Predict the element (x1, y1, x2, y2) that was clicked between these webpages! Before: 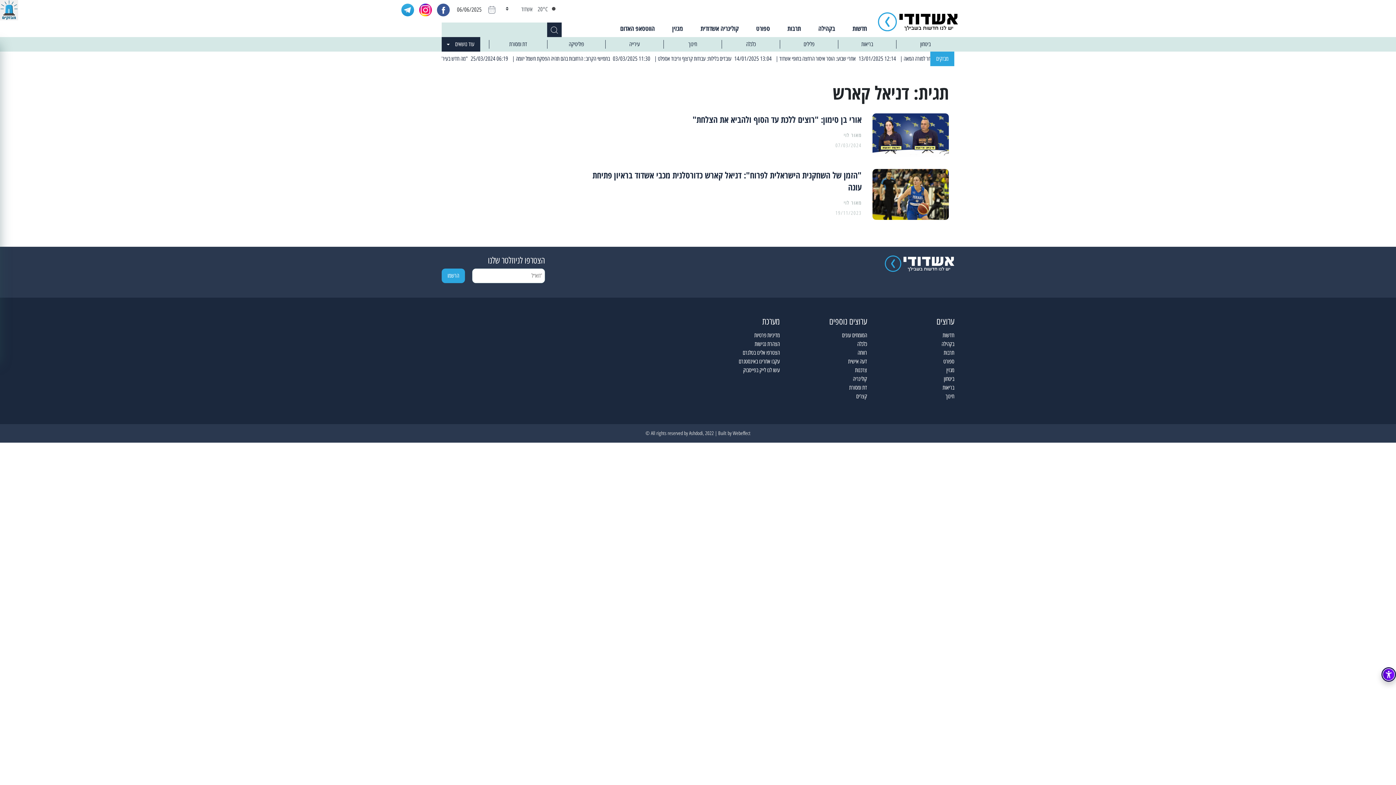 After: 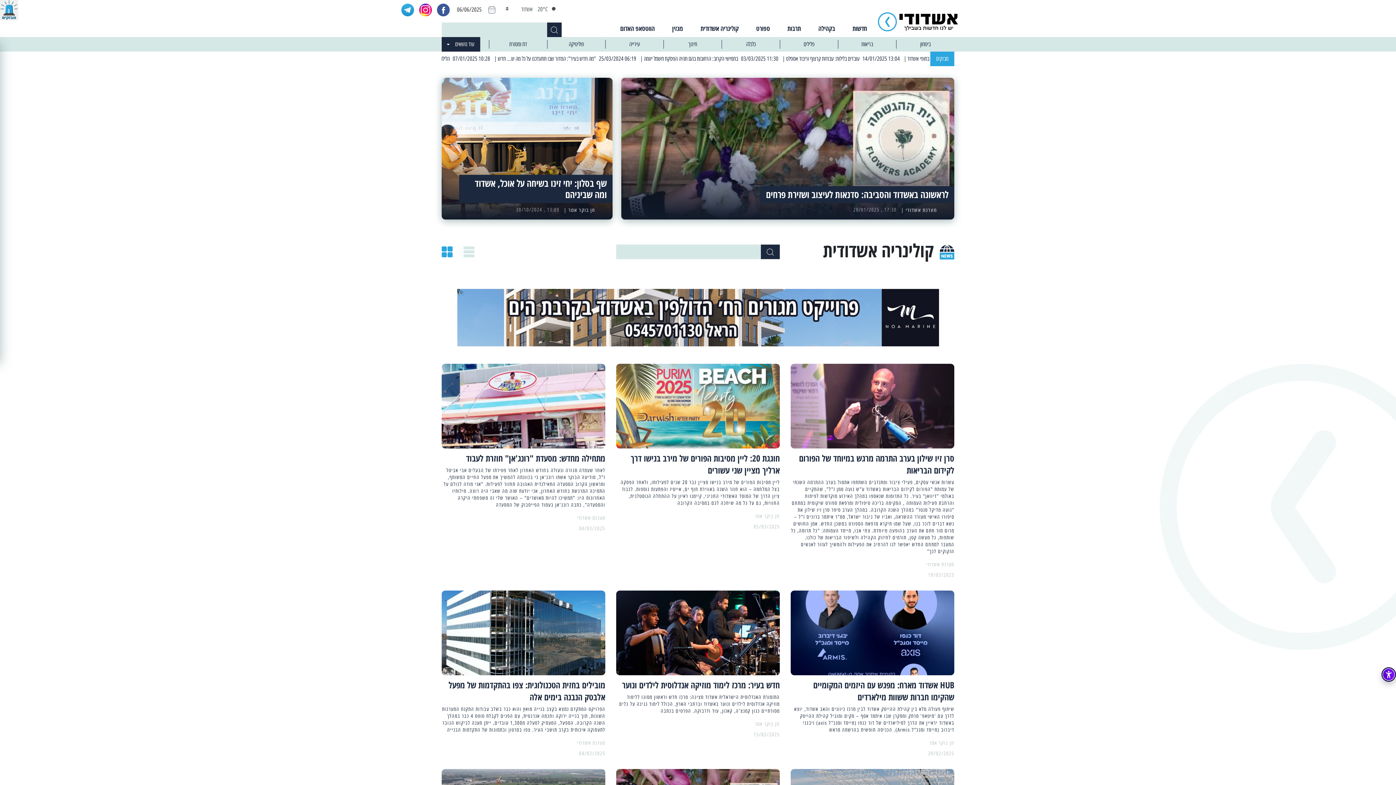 Action: bbox: (700, 24, 738, 32) label: קולינריה אשדודית